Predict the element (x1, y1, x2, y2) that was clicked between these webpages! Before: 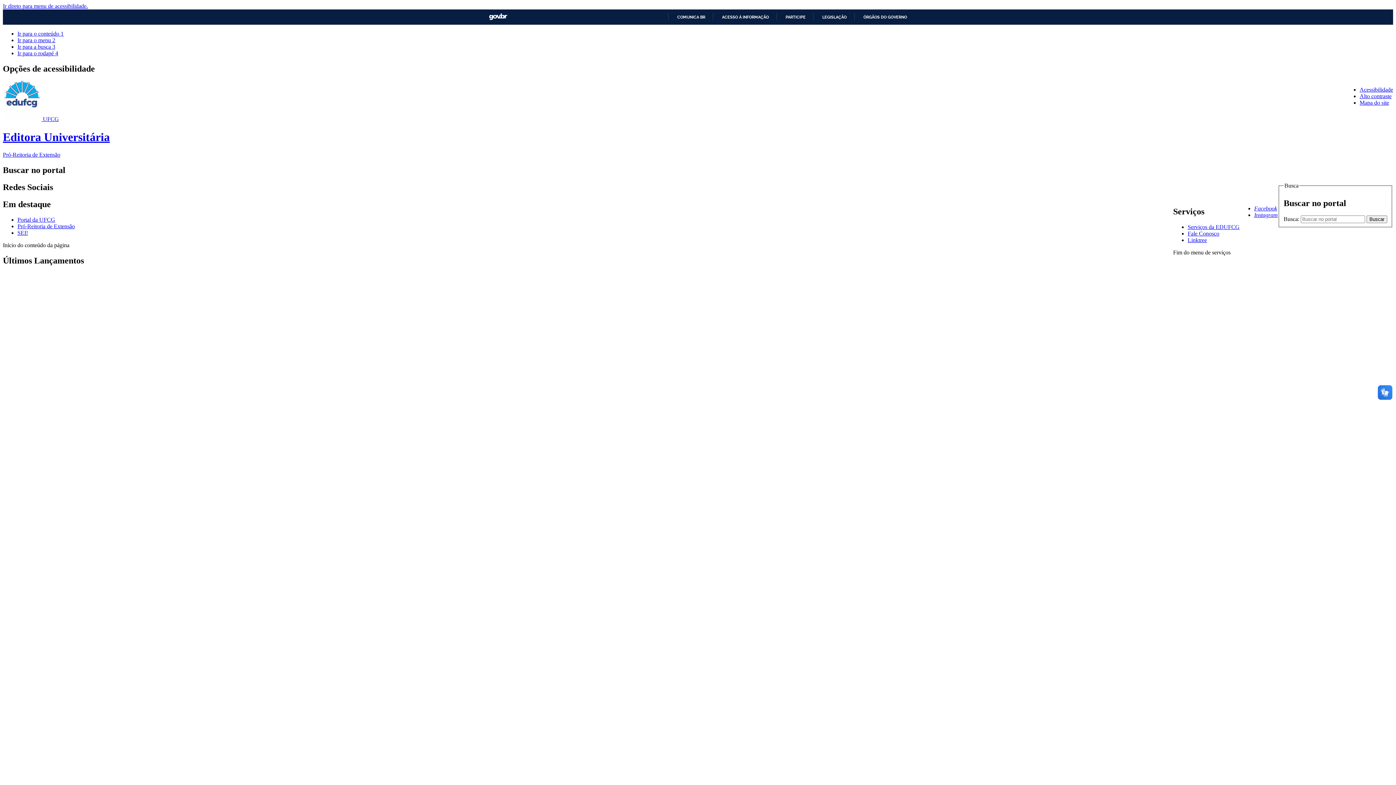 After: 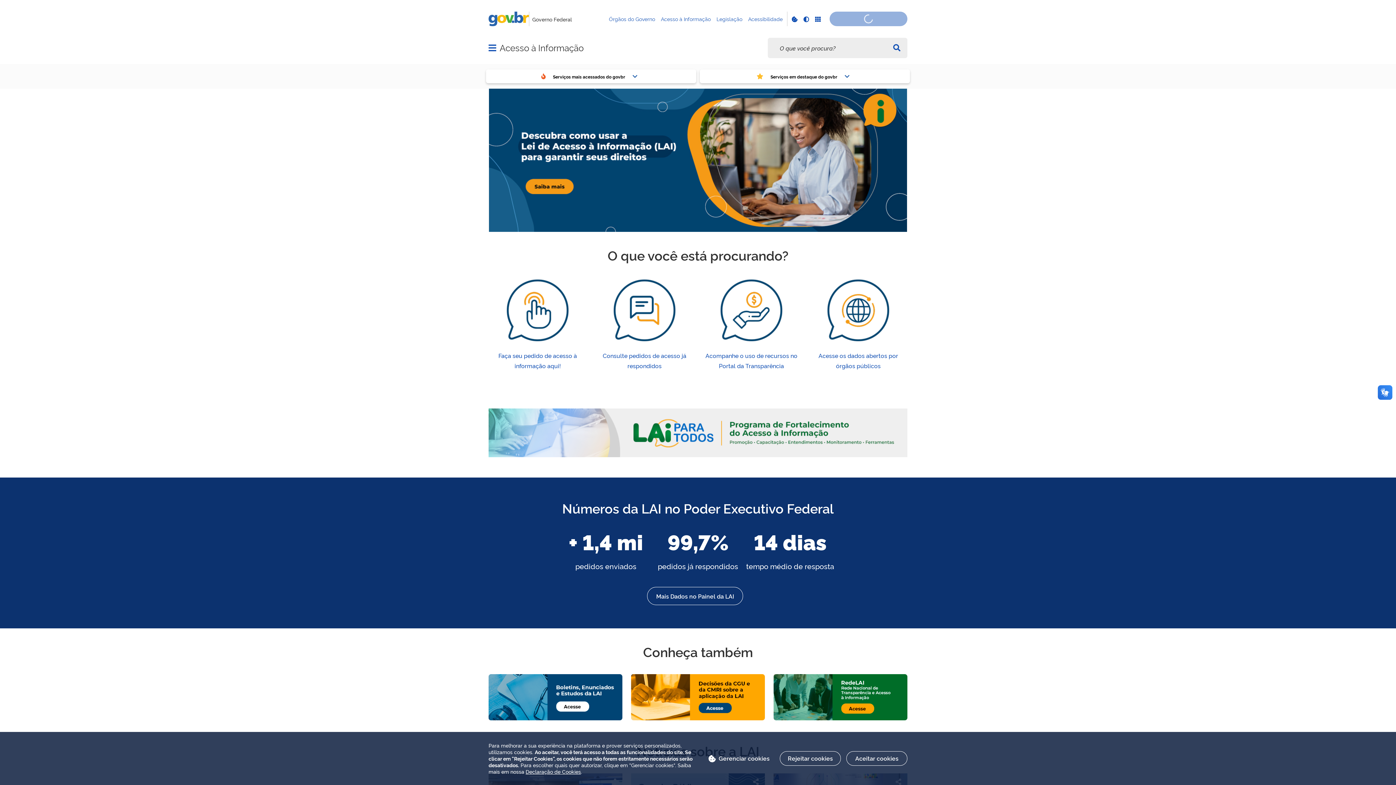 Action: label: ACESSO À INFORMAÇÃO bbox: (716, 14, 769, 19)